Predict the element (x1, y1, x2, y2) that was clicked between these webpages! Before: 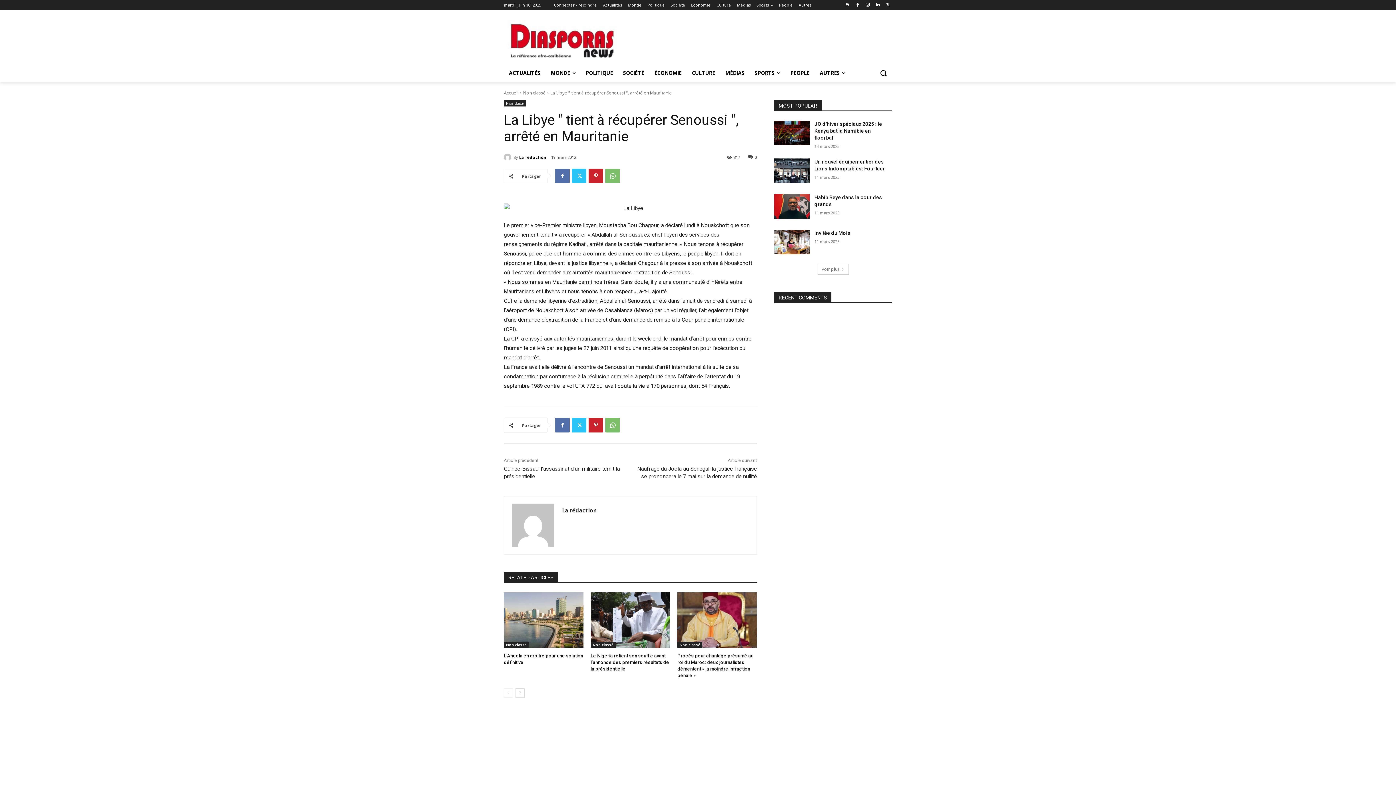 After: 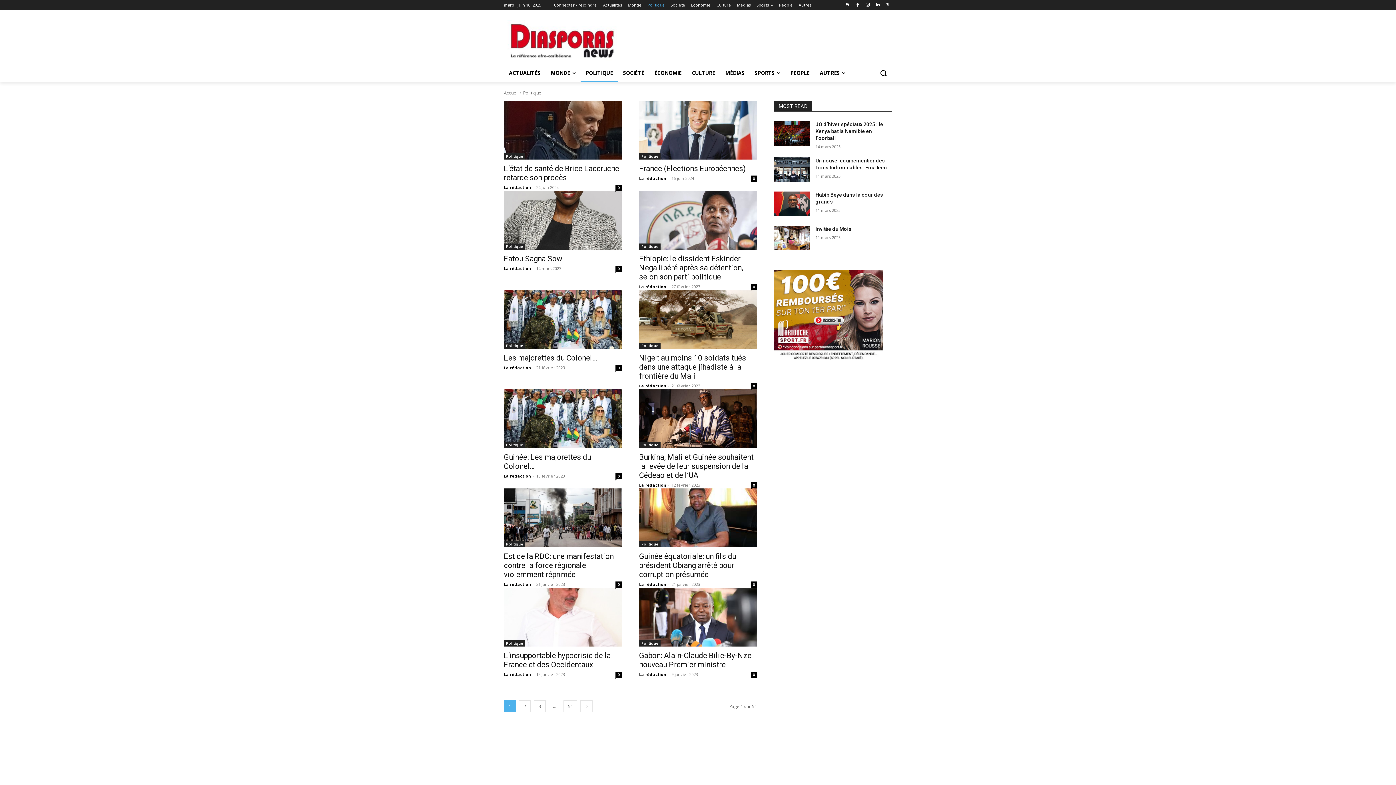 Action: bbox: (647, 0, 665, 10) label: Politique